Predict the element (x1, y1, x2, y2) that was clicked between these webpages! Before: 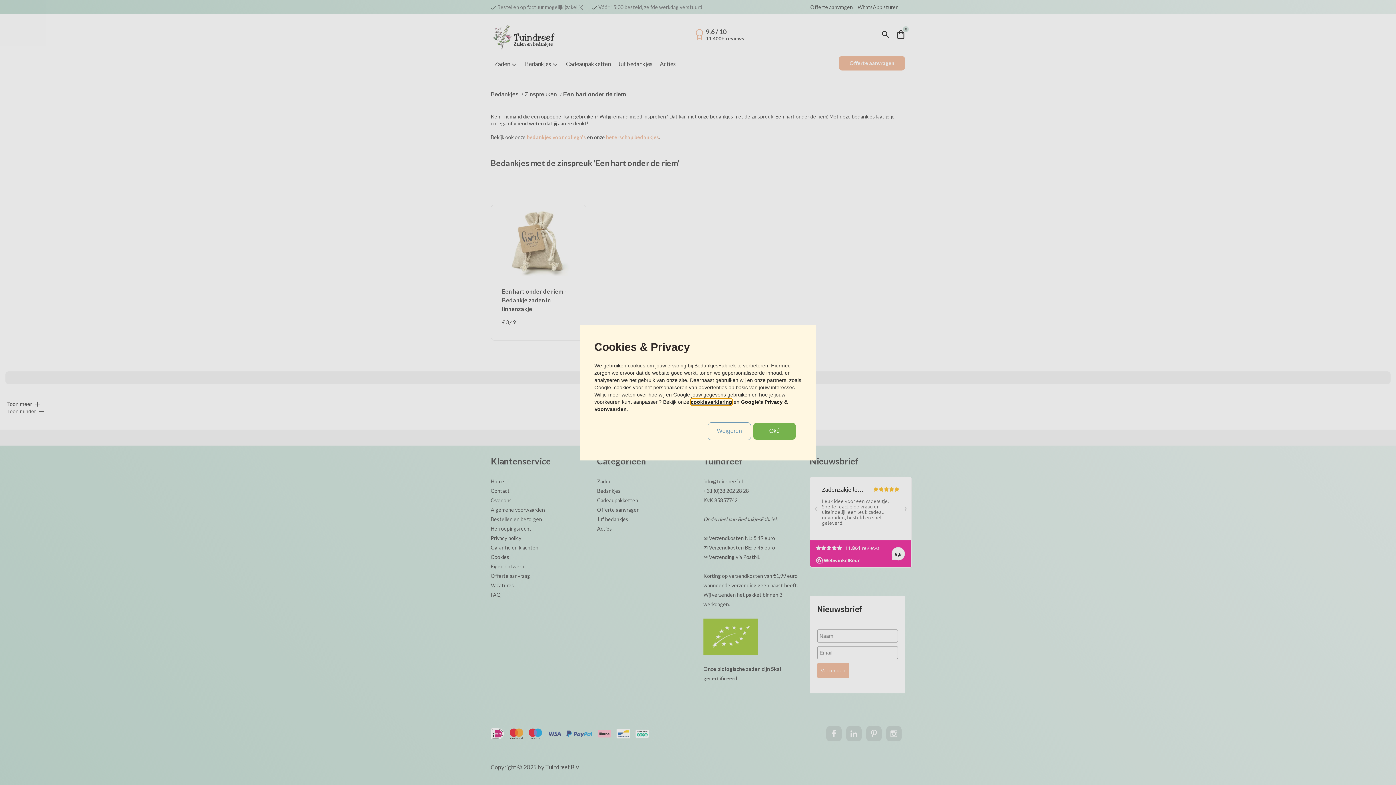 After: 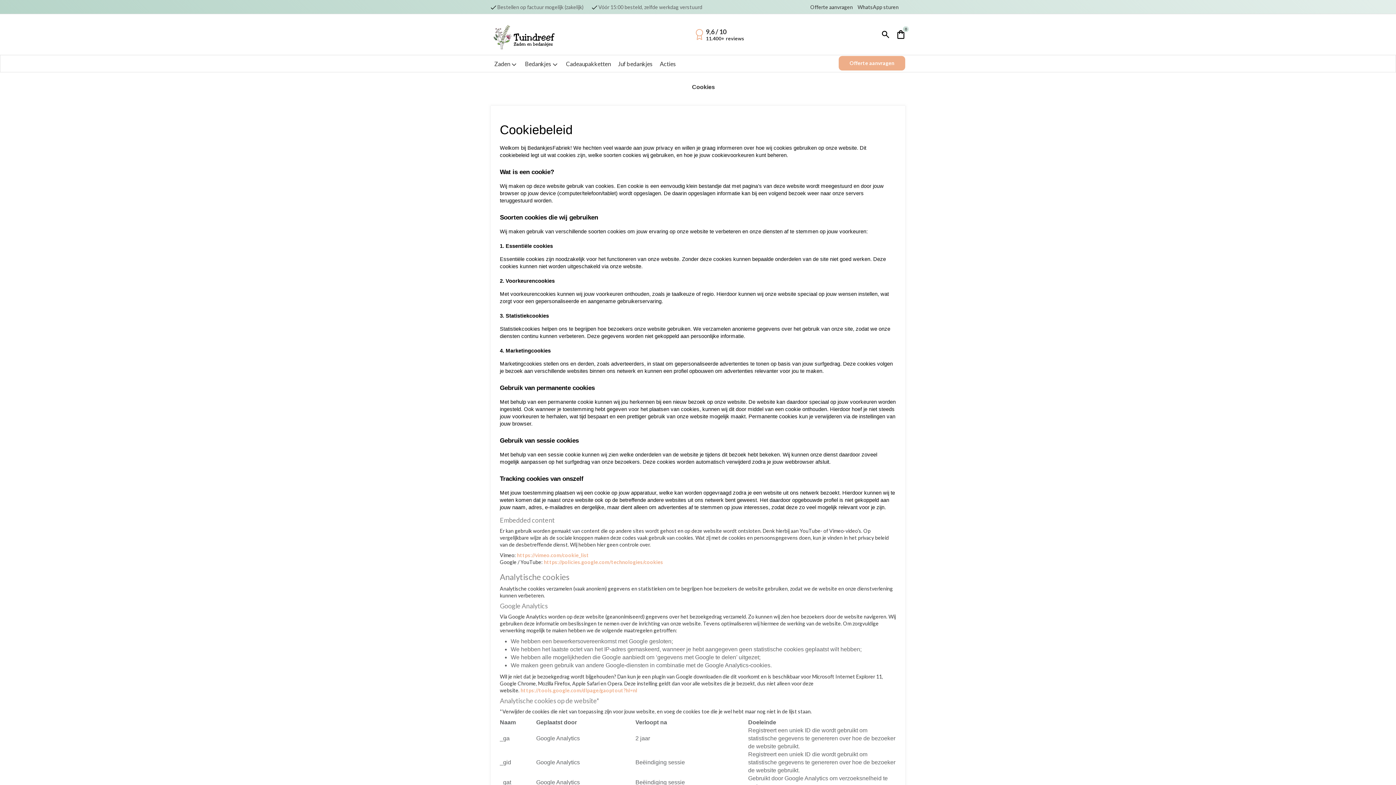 Action: bbox: (690, 399, 732, 405) label: cookieverklaring